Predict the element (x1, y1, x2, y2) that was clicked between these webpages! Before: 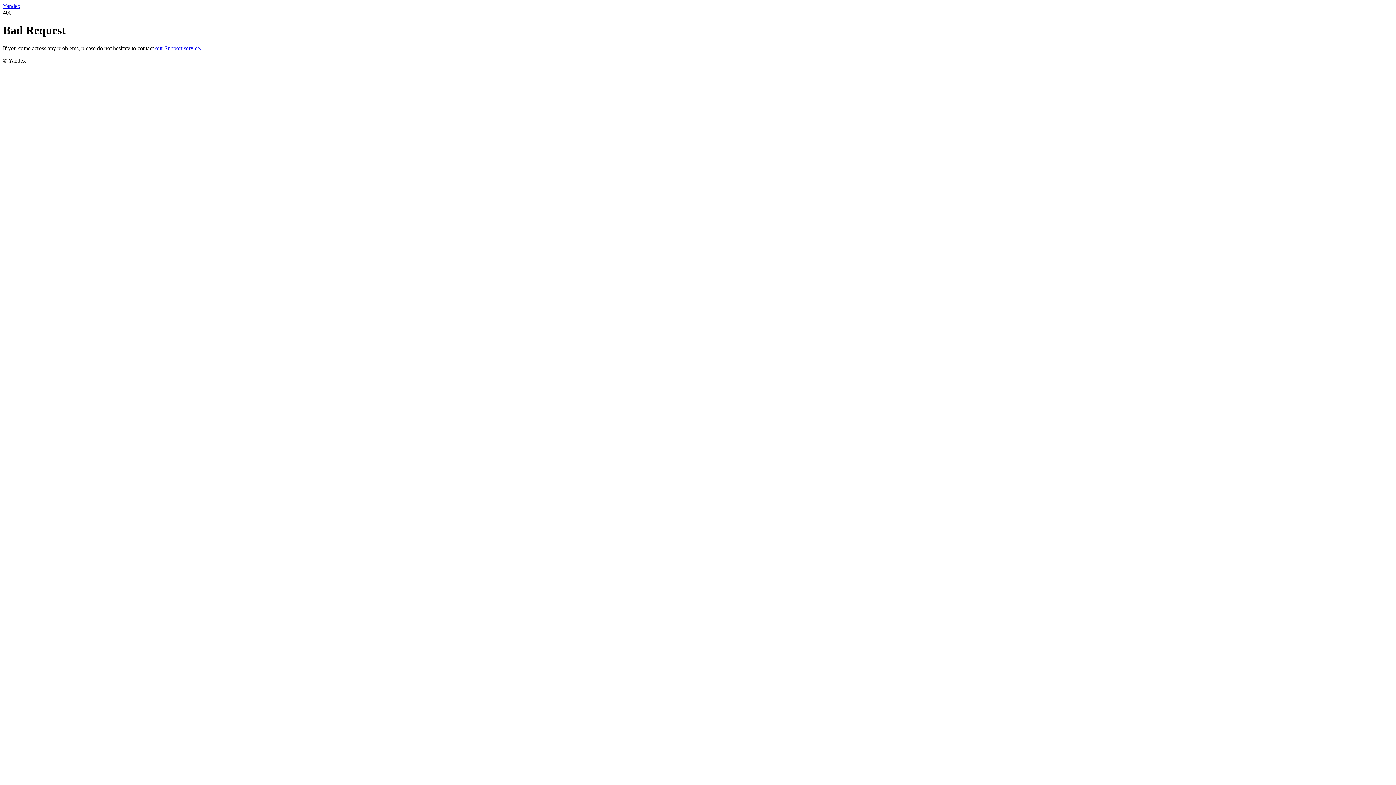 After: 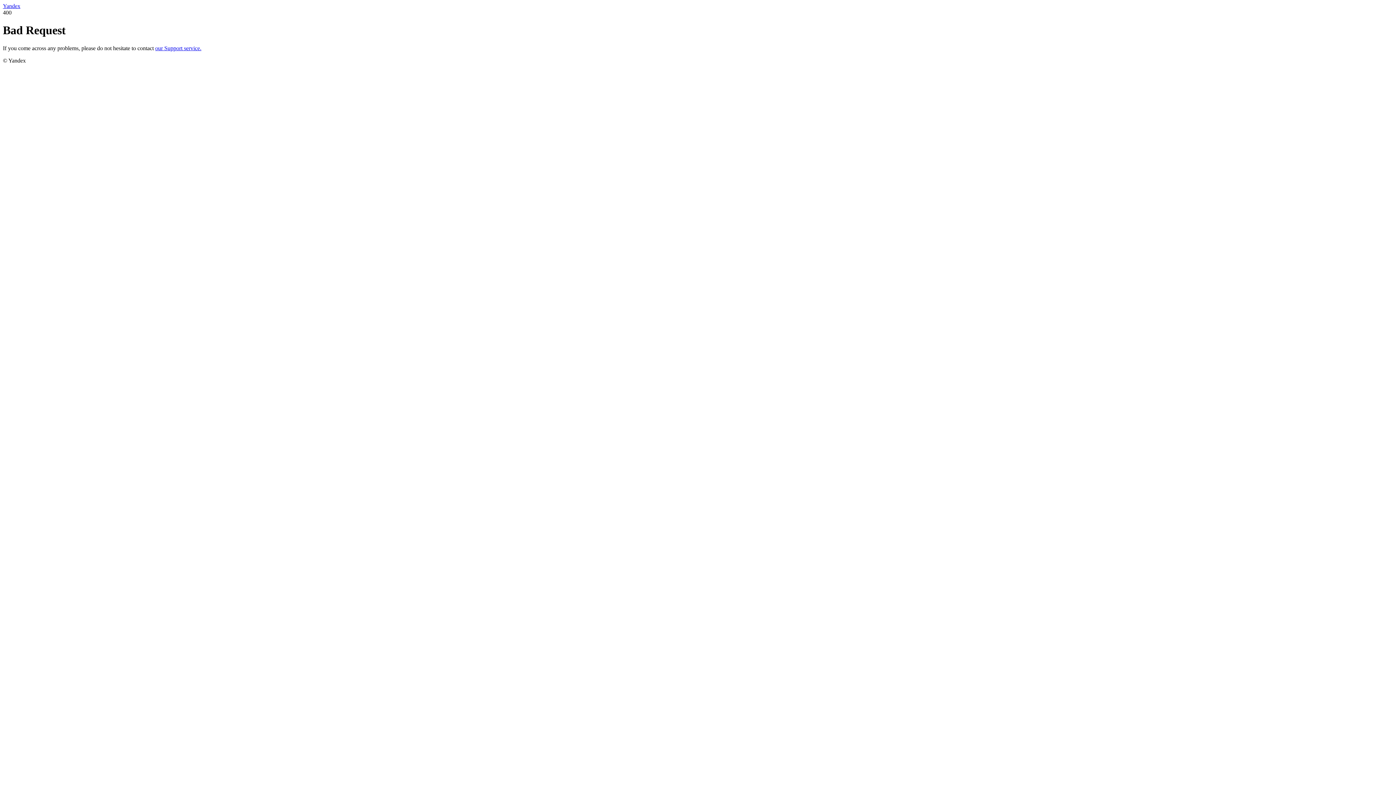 Action: bbox: (2, 2, 20, 9) label: Yandex